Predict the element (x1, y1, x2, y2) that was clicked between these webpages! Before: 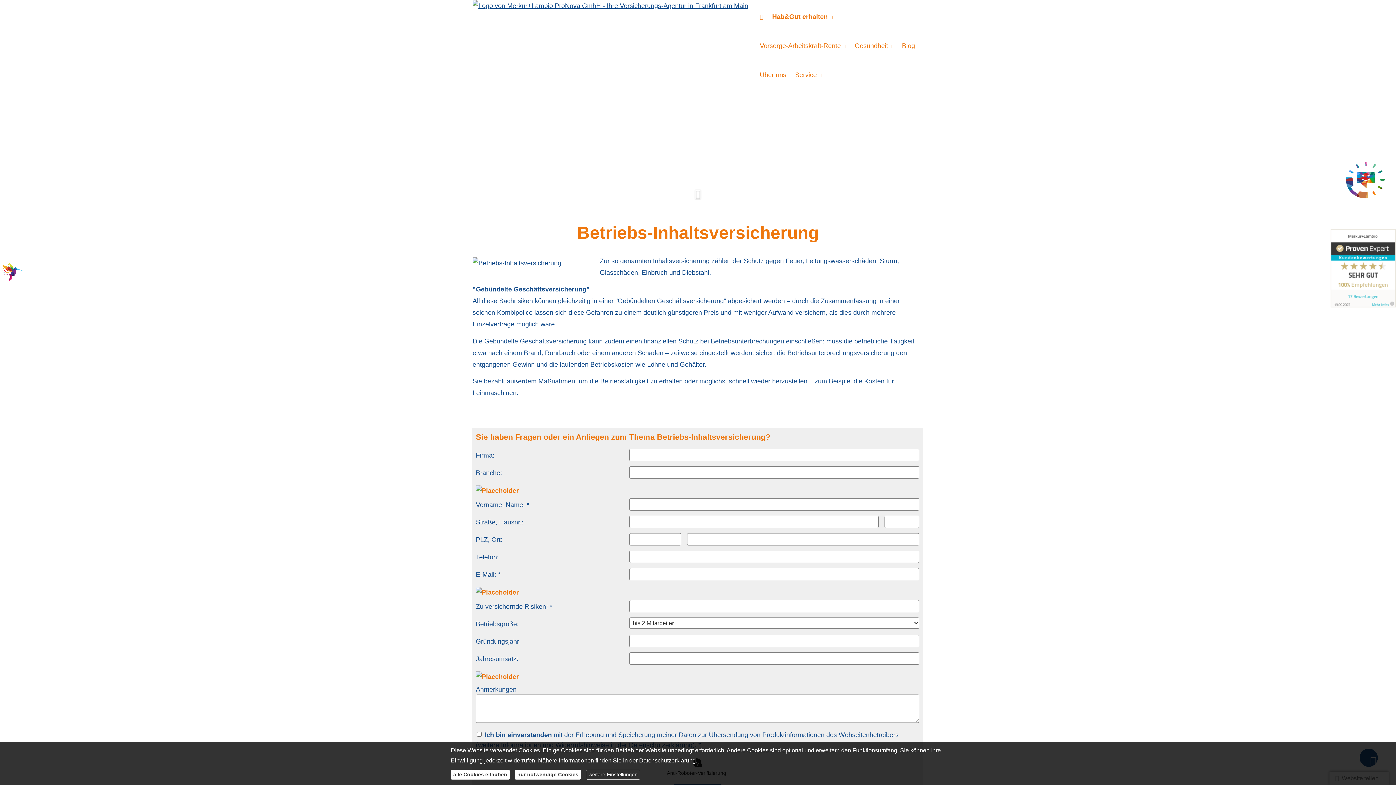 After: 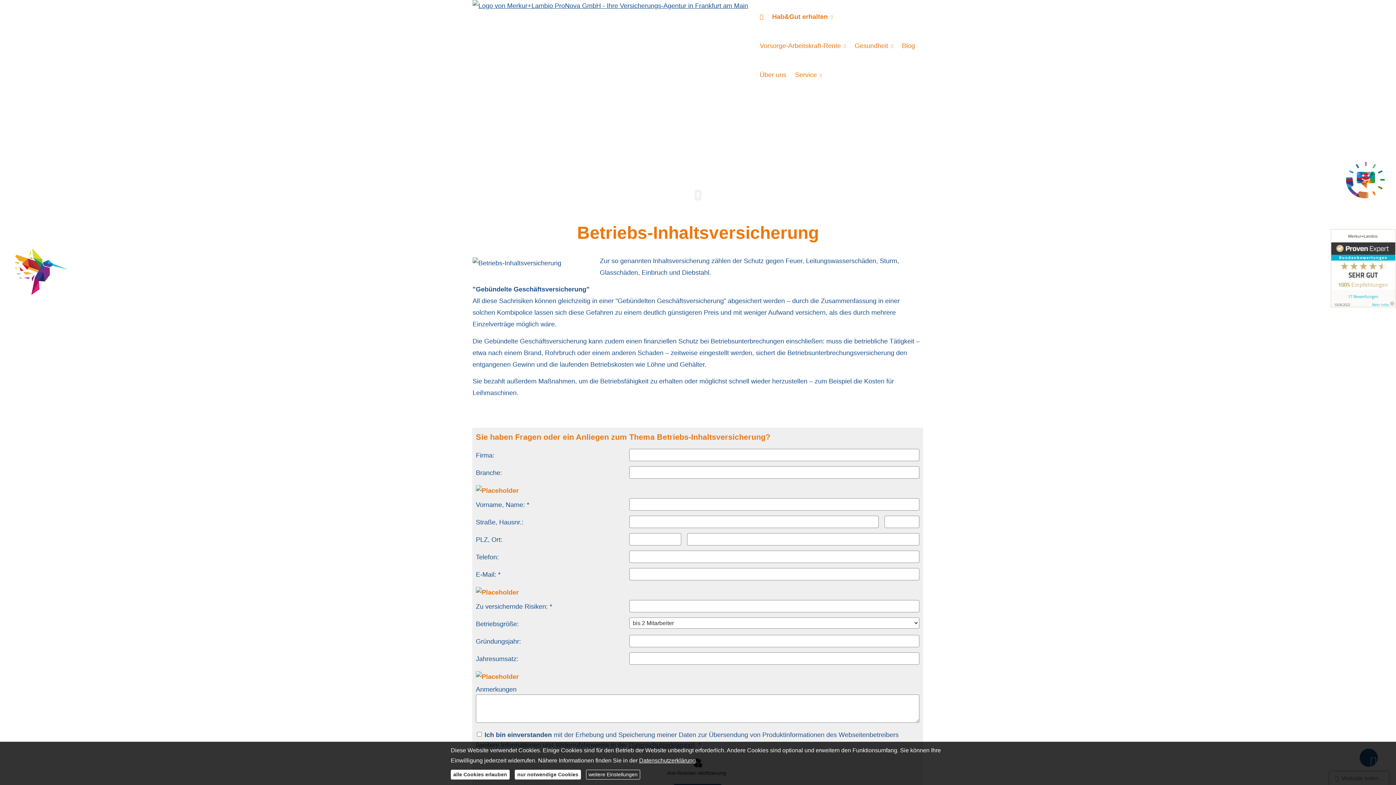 Action: bbox: (0, 261, 24, 282) label: 
 (&ouml;ffnet in einem neuen Tab)